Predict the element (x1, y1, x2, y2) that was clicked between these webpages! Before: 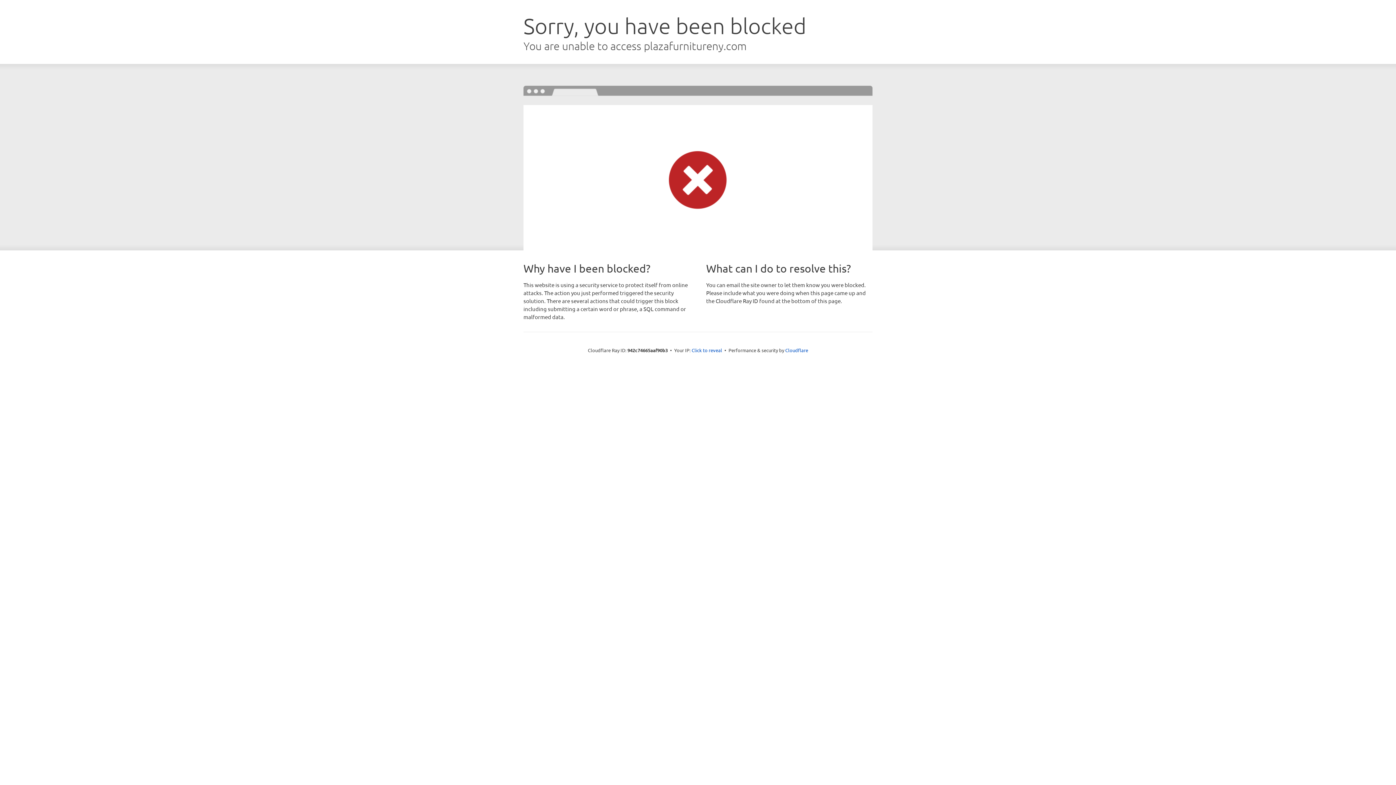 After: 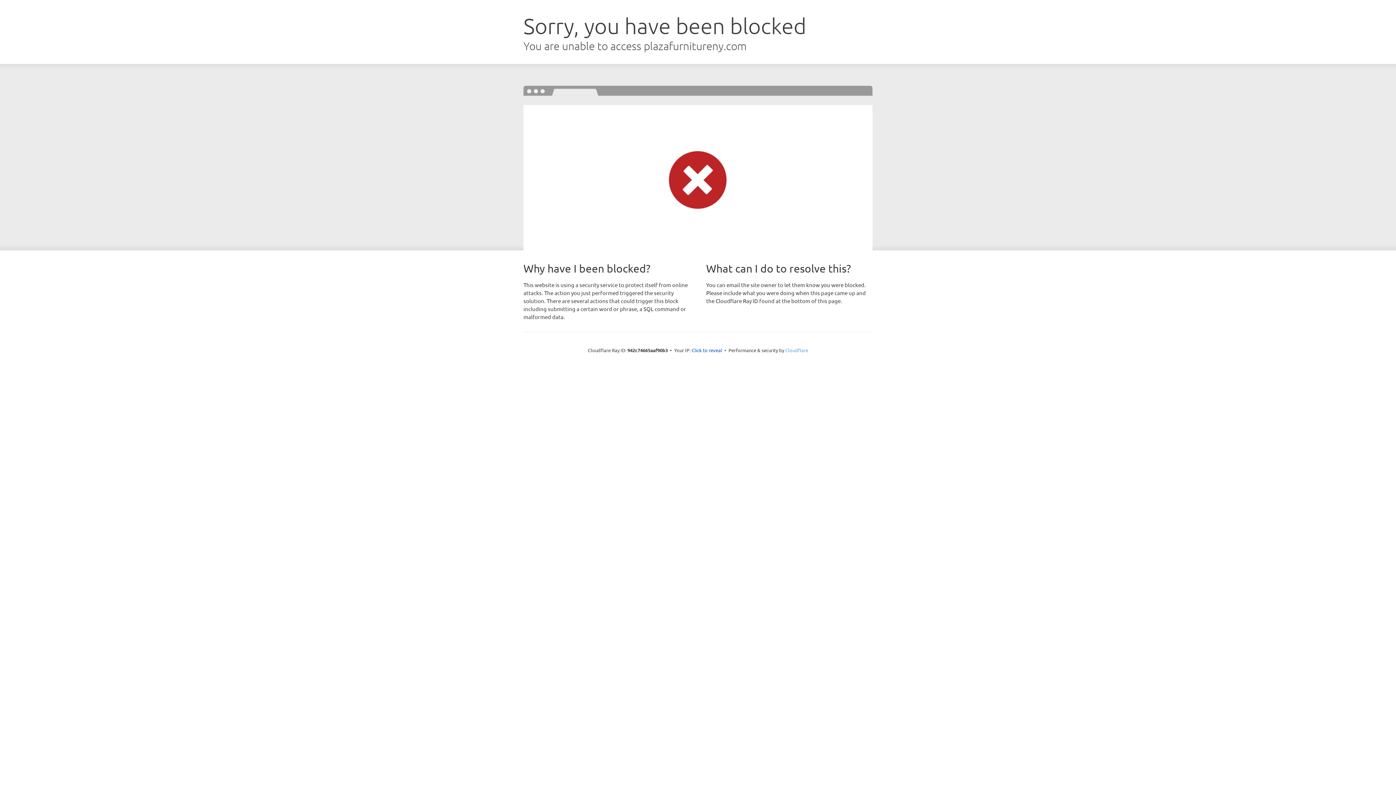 Action: label: Cloudflare bbox: (785, 347, 808, 353)